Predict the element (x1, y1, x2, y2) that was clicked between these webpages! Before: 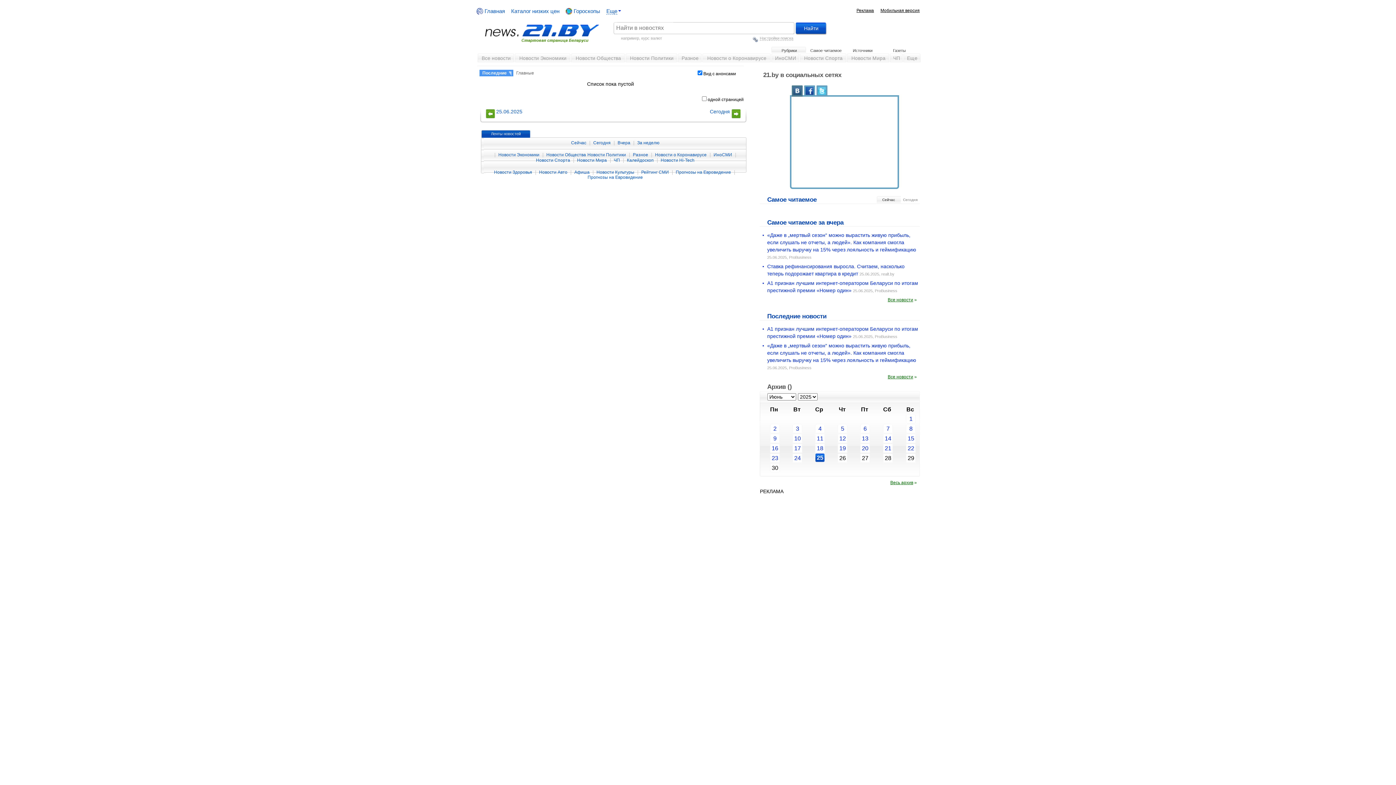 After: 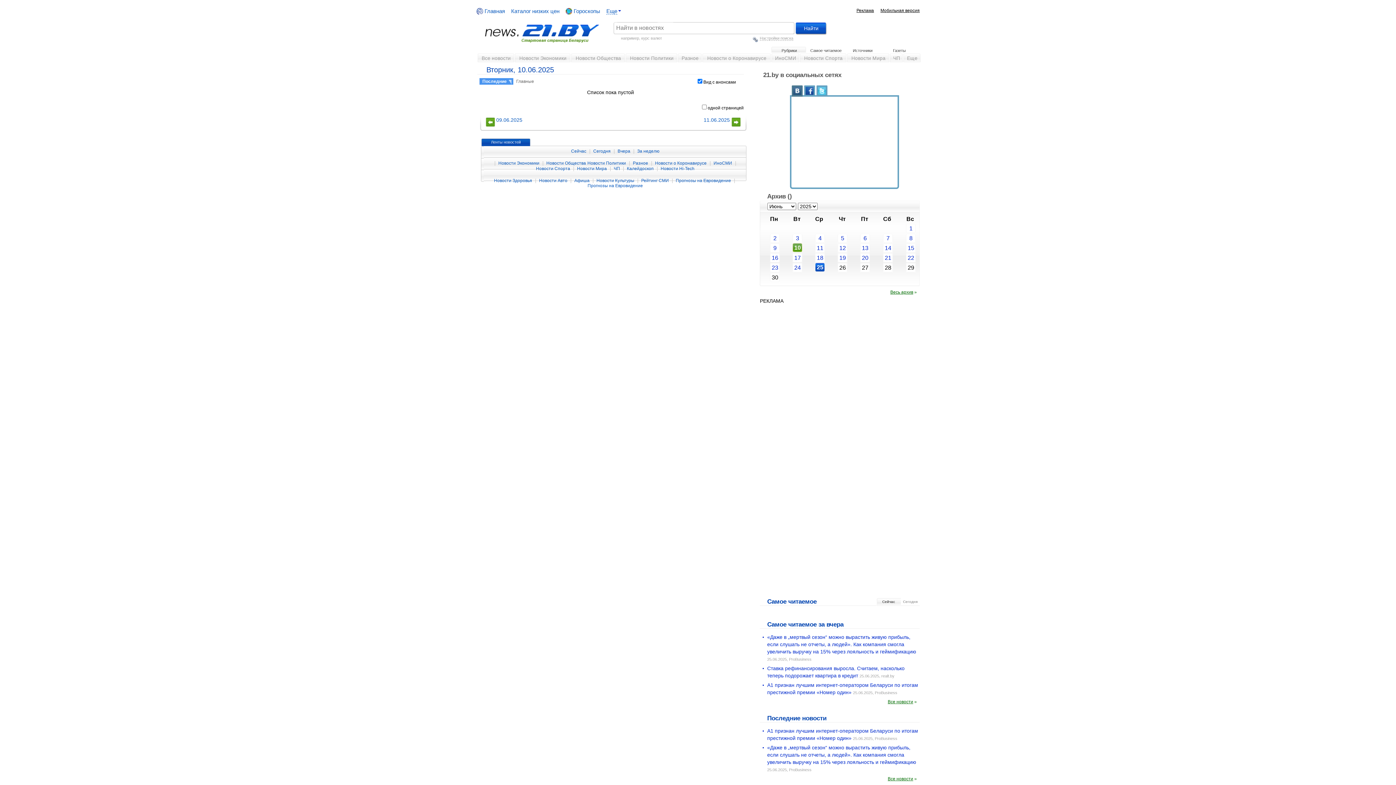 Action: bbox: (792, 433, 802, 443) label: 10